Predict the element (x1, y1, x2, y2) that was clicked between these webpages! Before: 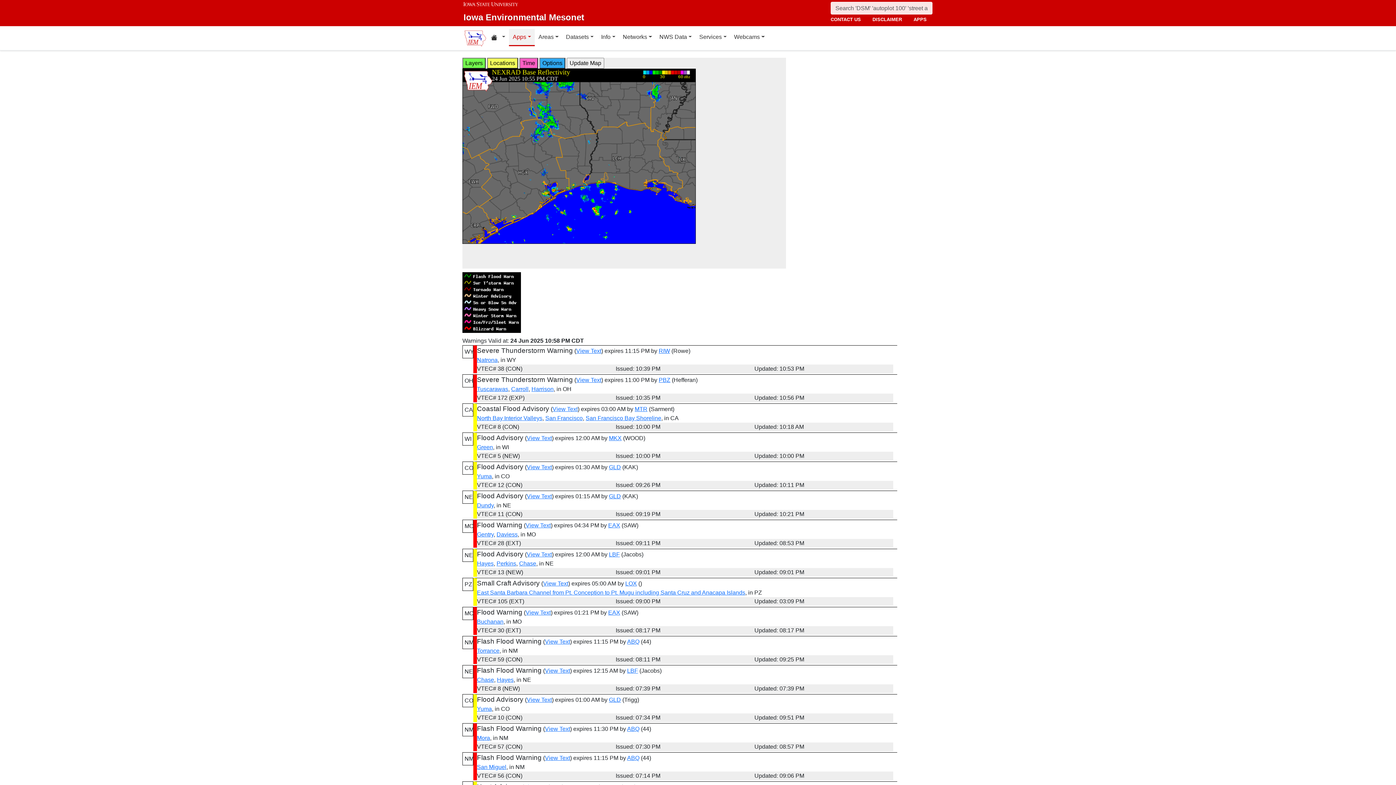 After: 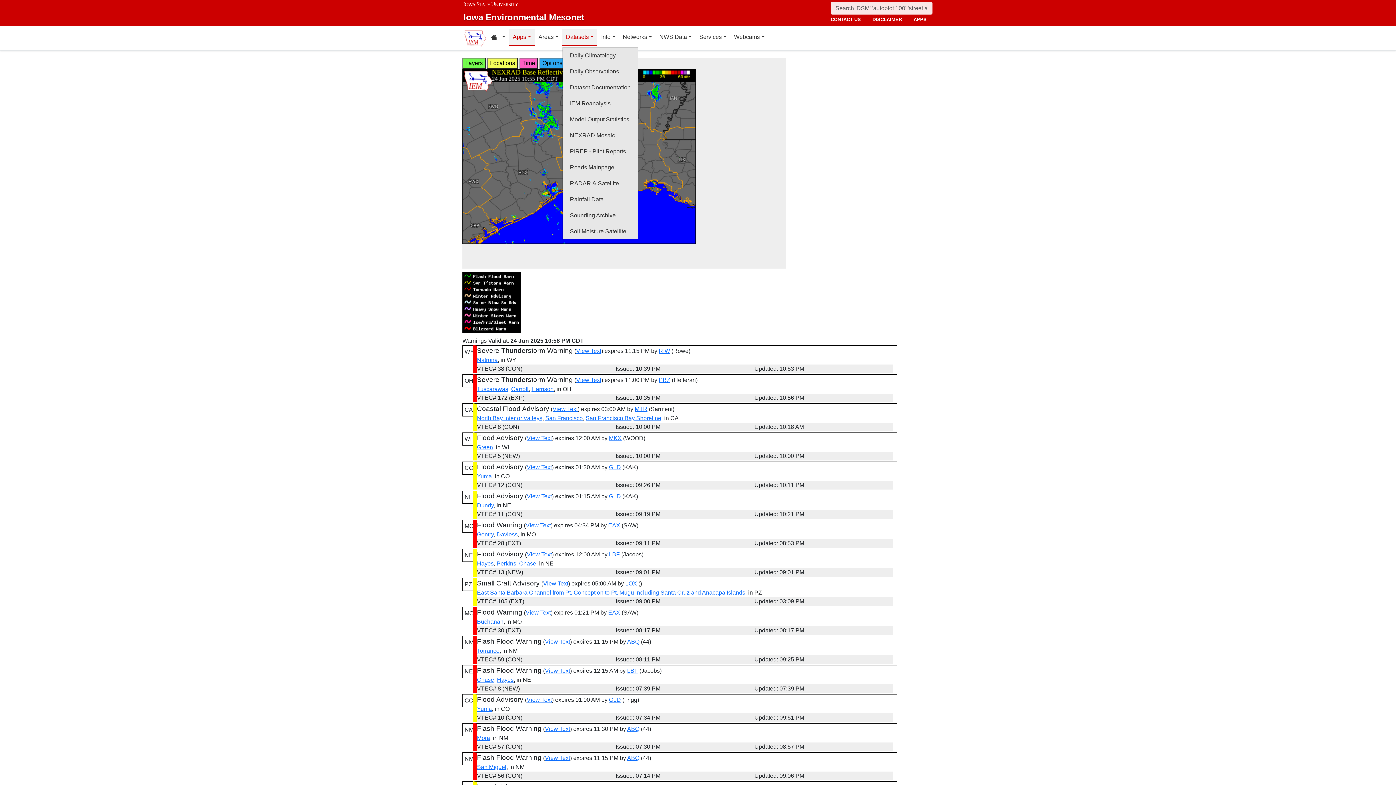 Action: bbox: (562, 29, 597, 46) label: Datasets